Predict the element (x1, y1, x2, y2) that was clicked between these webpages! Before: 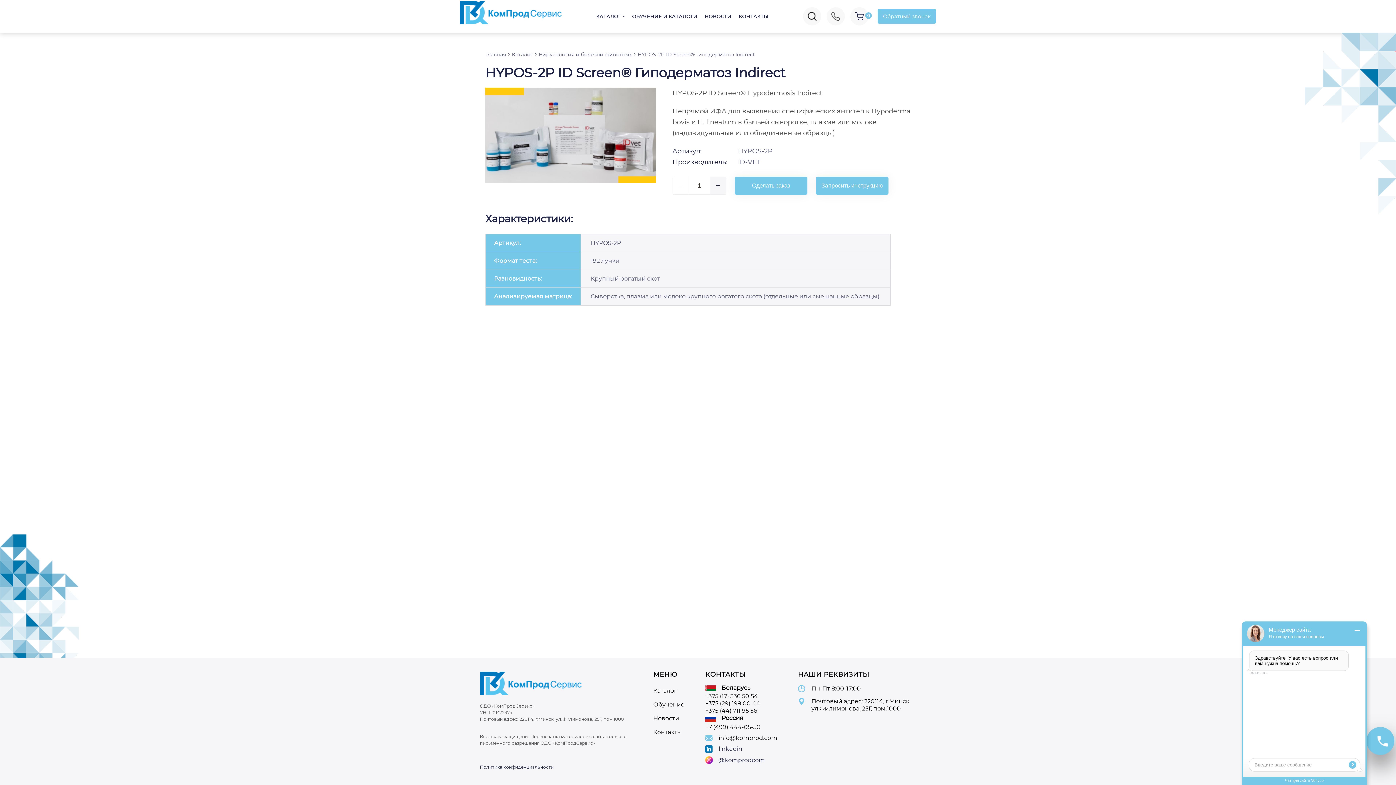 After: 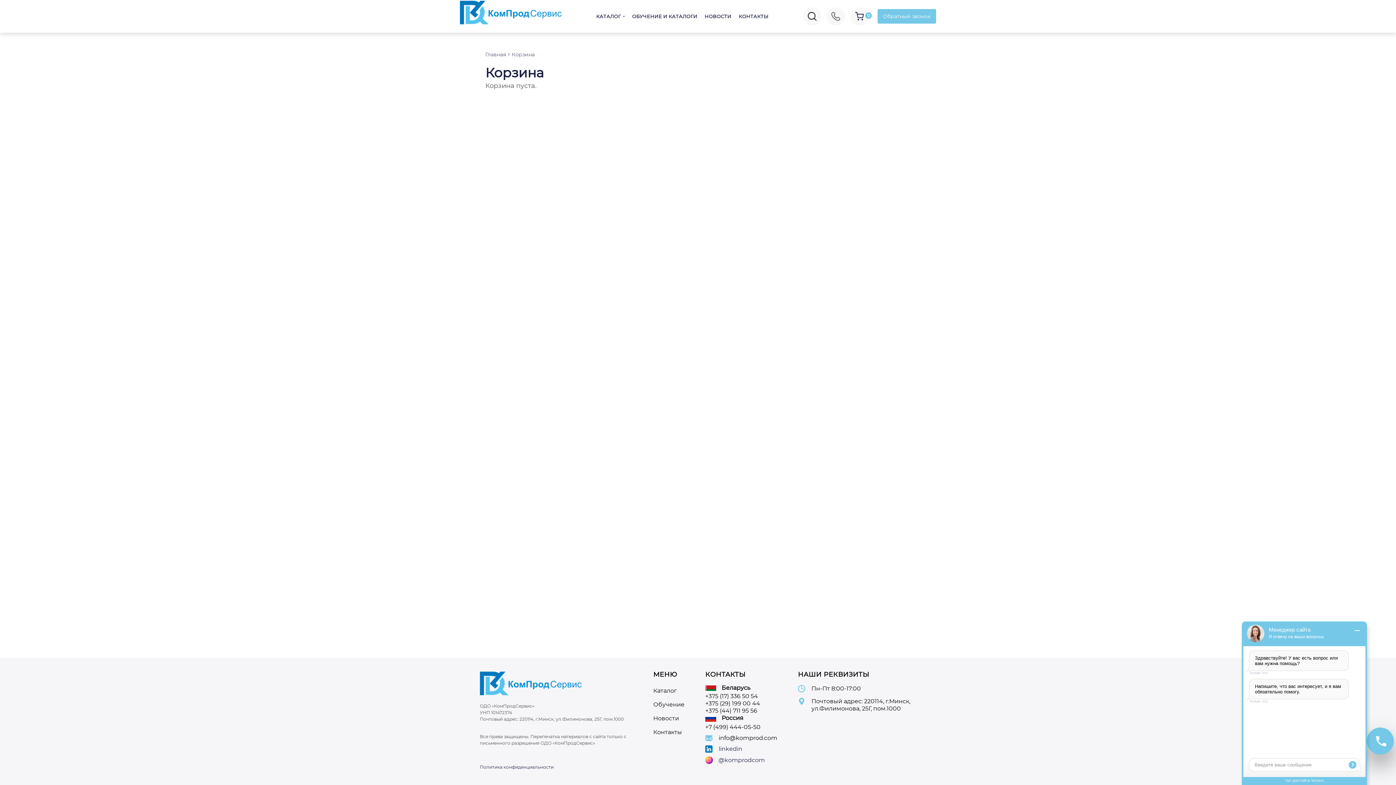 Action: bbox: (850, 7, 868, 25) label: 0